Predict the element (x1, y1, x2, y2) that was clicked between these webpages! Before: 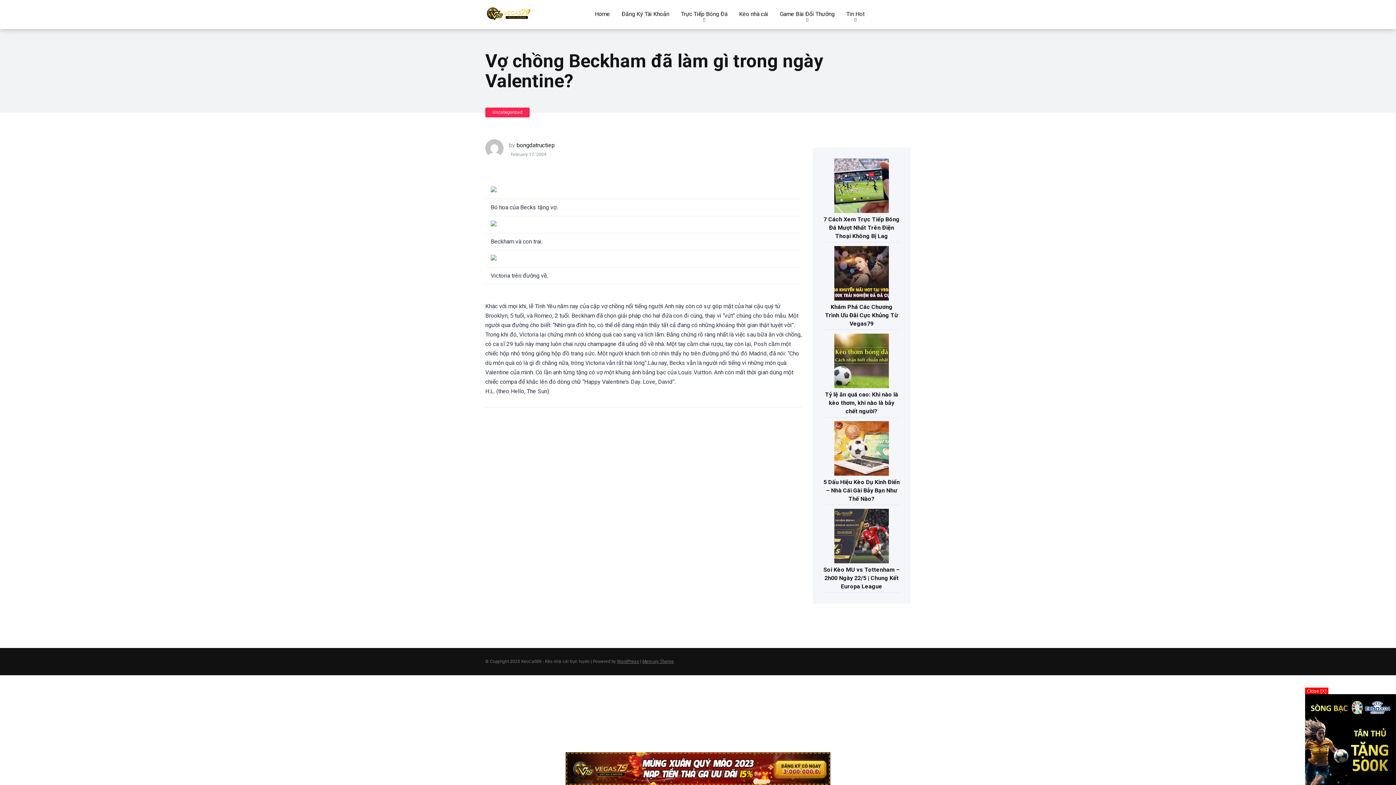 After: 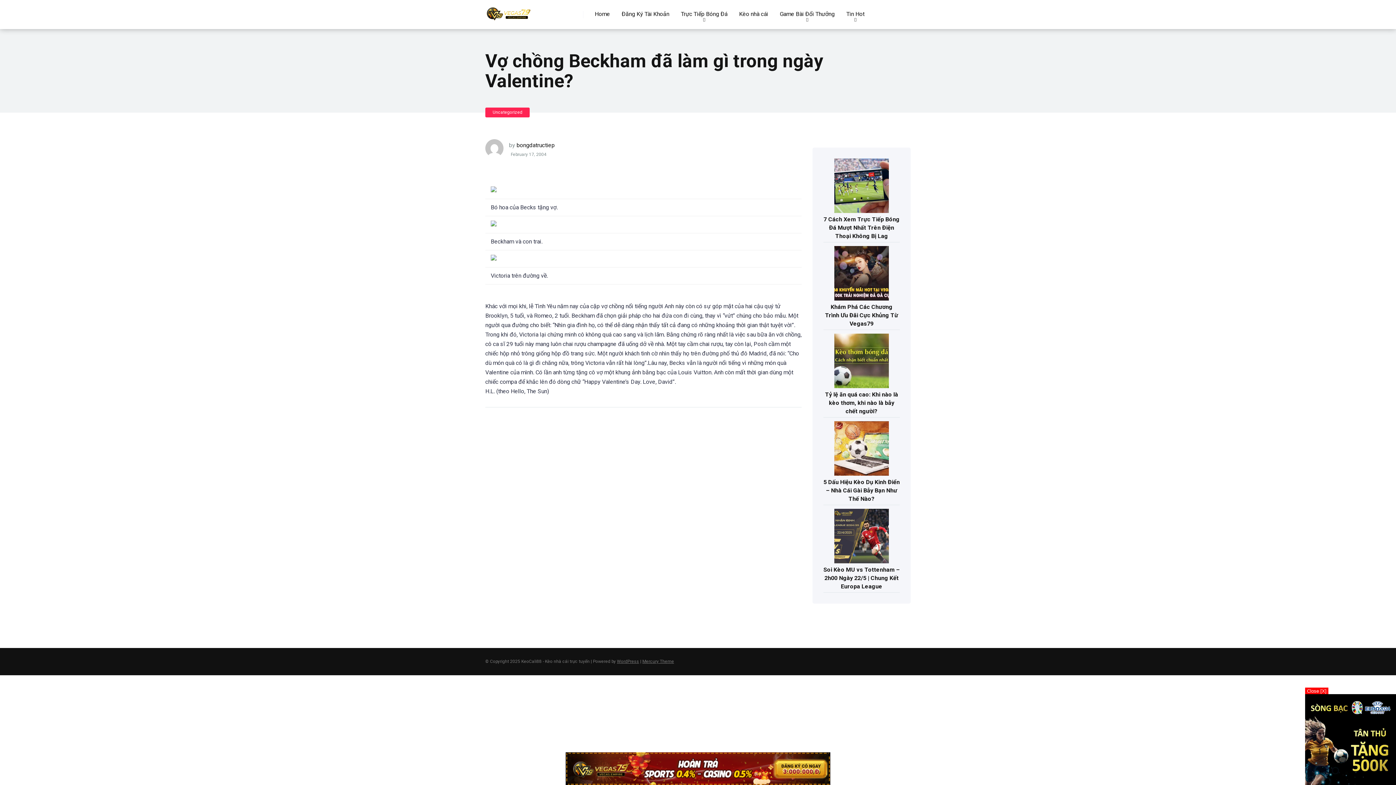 Action: bbox: (565, 765, 830, 772)